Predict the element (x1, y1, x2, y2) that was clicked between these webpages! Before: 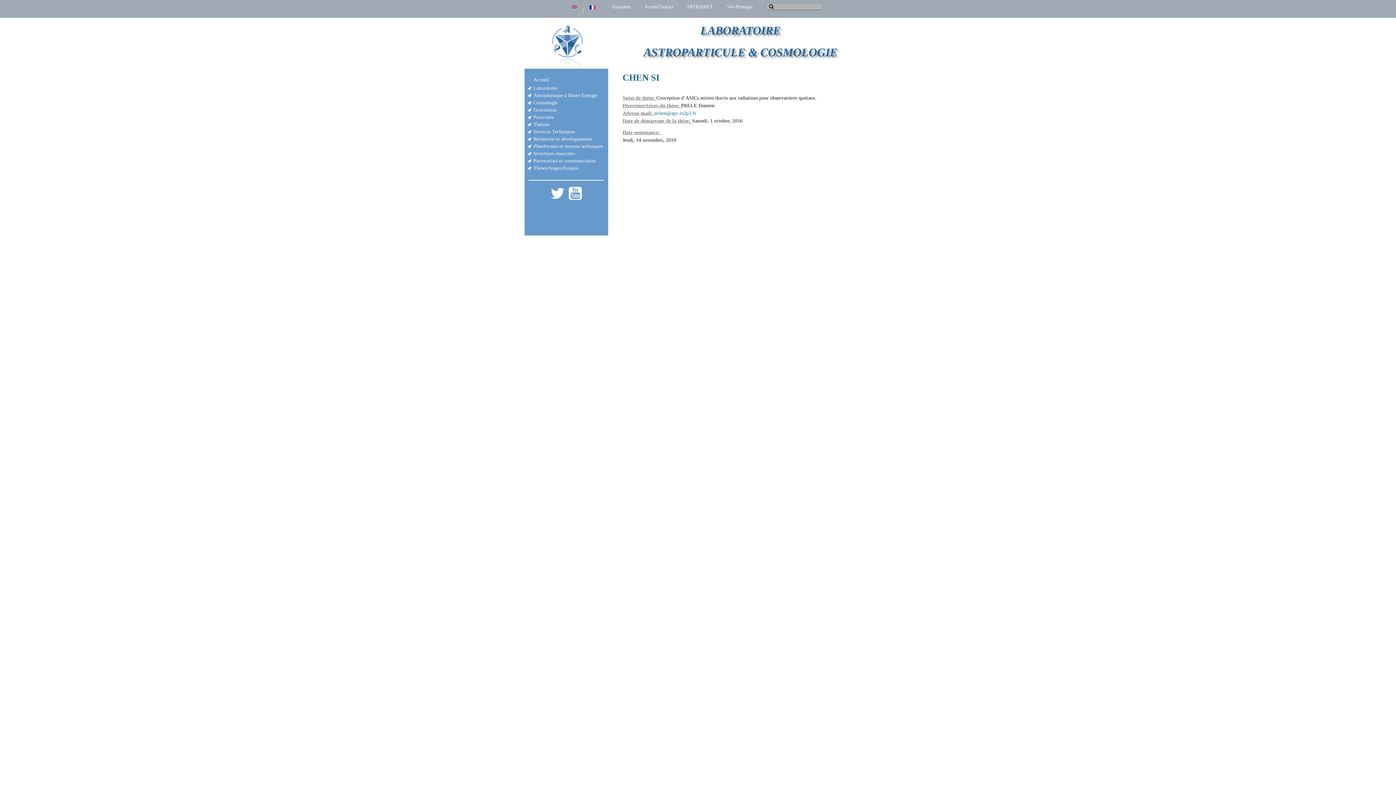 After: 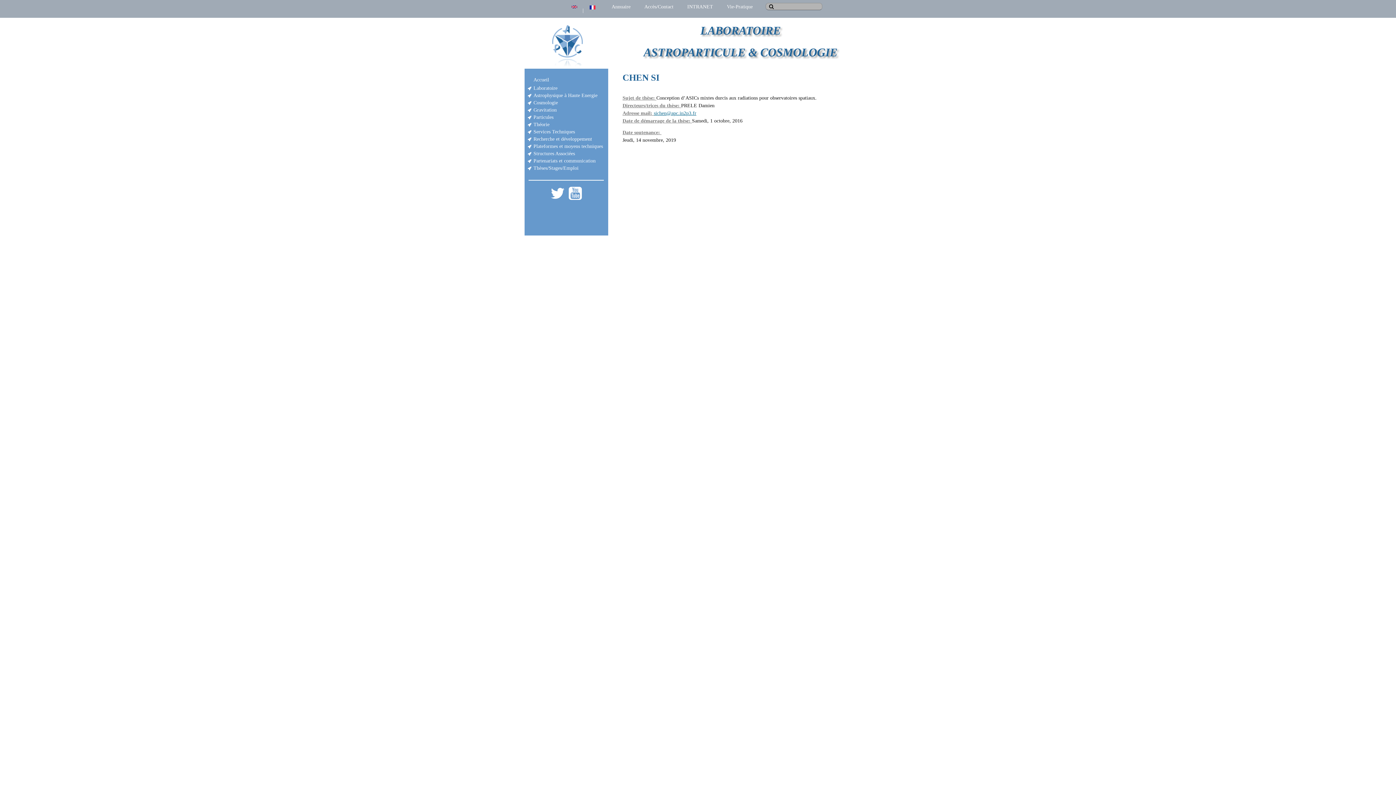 Action: label: sichen@apc.in2p3.fr bbox: (654, 110, 696, 115)